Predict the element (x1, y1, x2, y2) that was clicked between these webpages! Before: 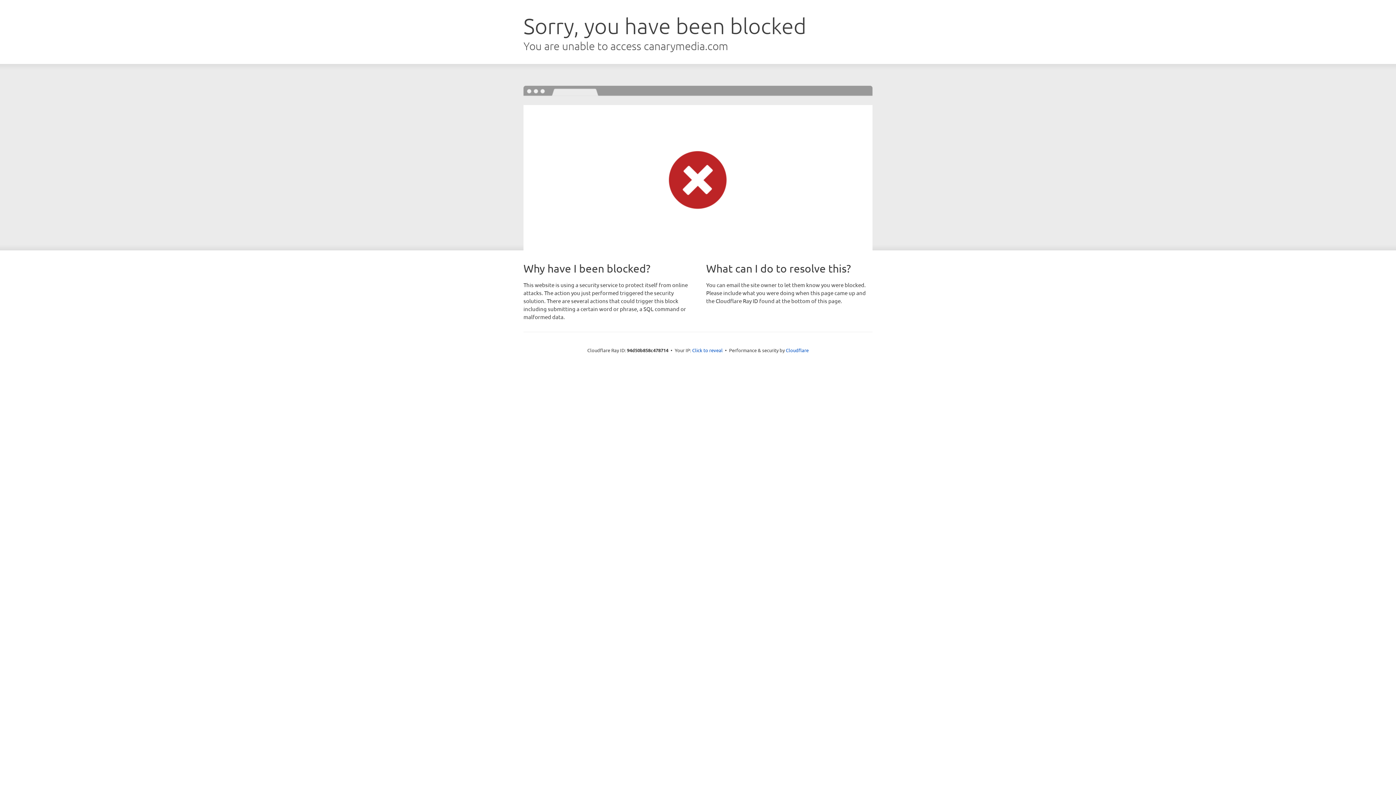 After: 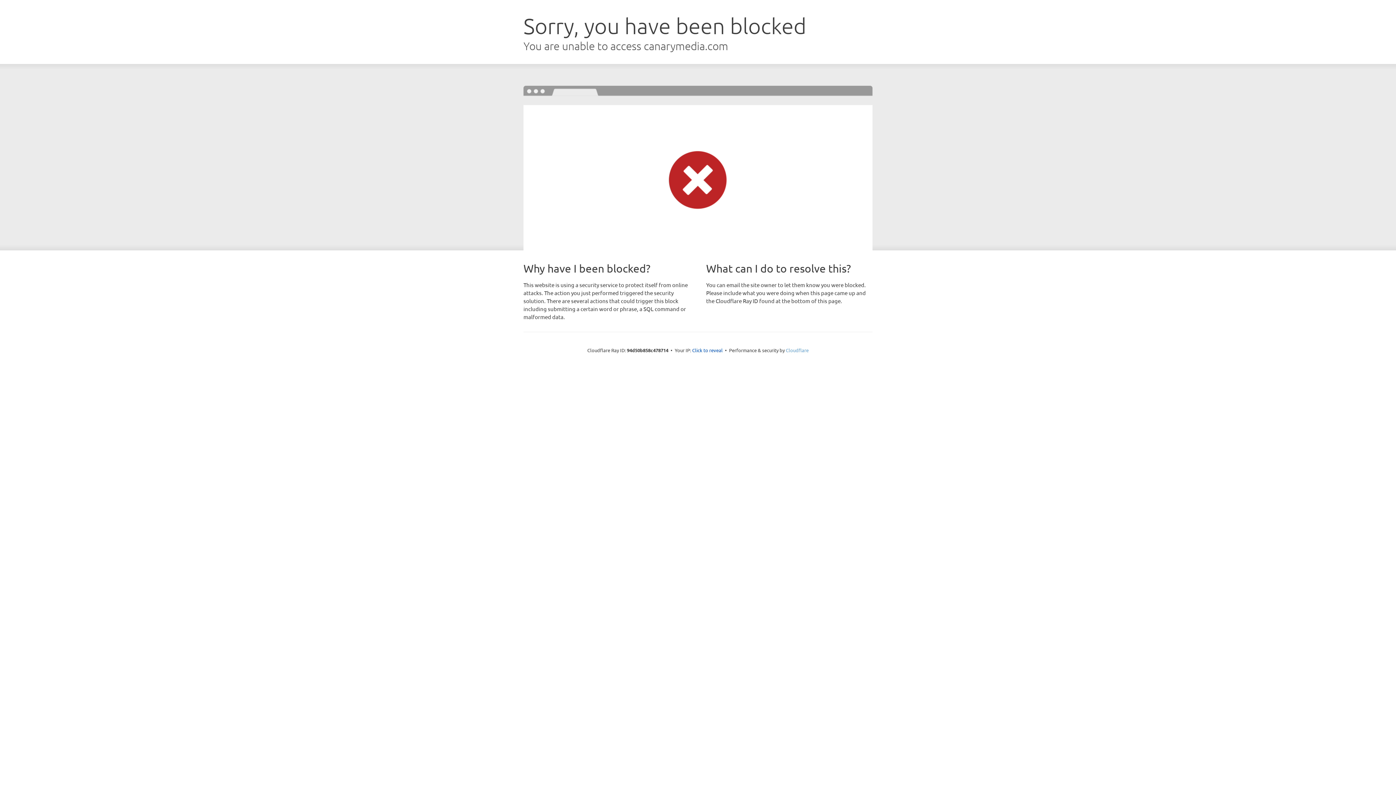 Action: label: Cloudflare bbox: (786, 347, 808, 353)